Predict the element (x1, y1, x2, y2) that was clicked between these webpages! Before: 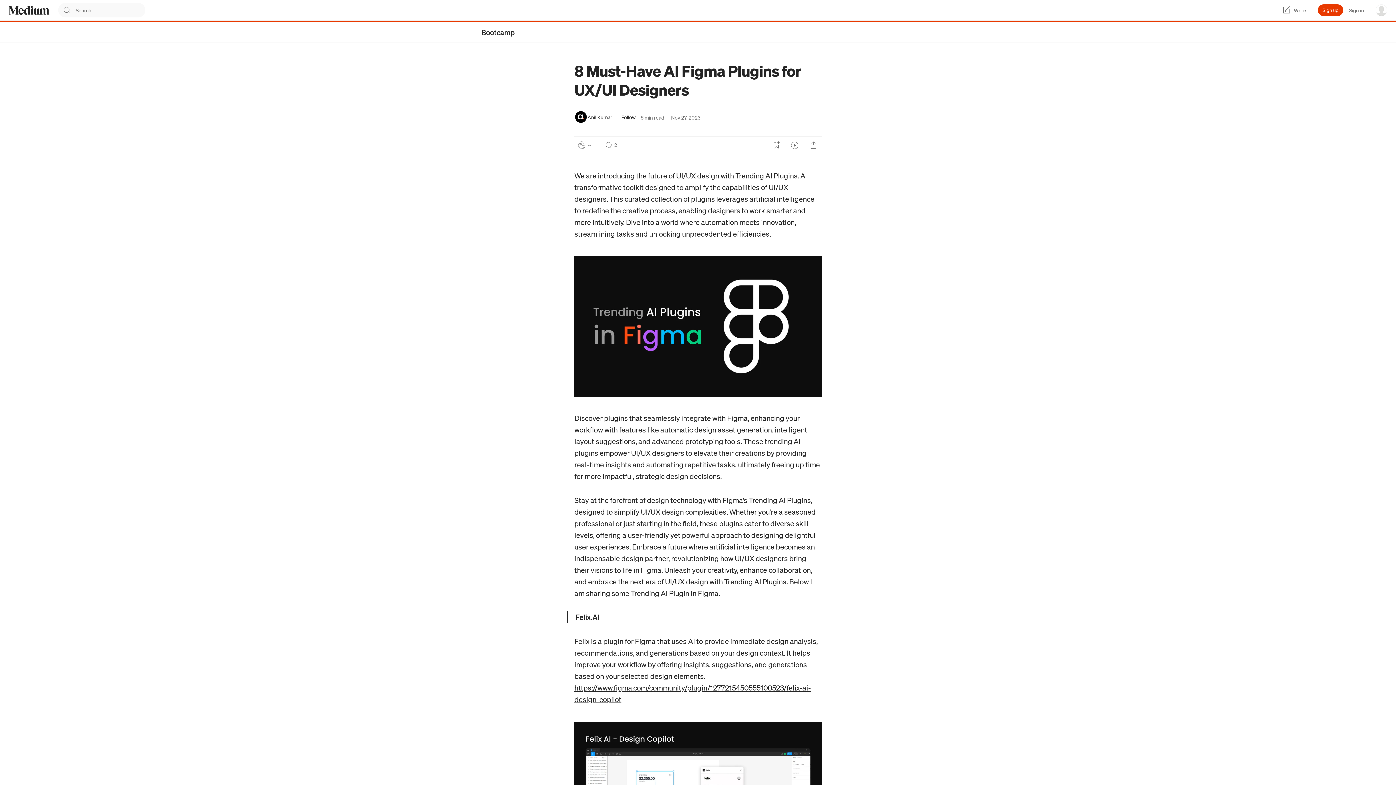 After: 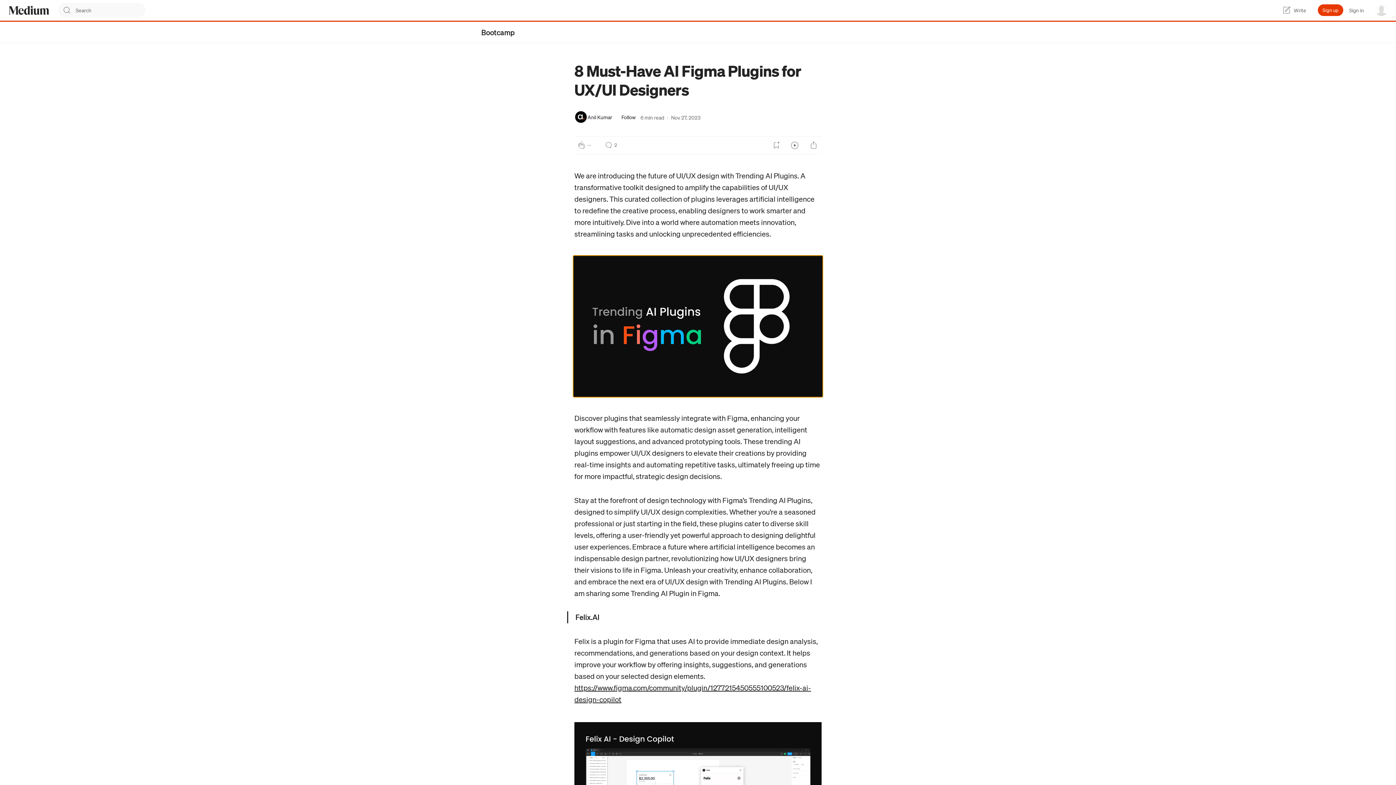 Action: bbox: (574, 256, 821, 396)